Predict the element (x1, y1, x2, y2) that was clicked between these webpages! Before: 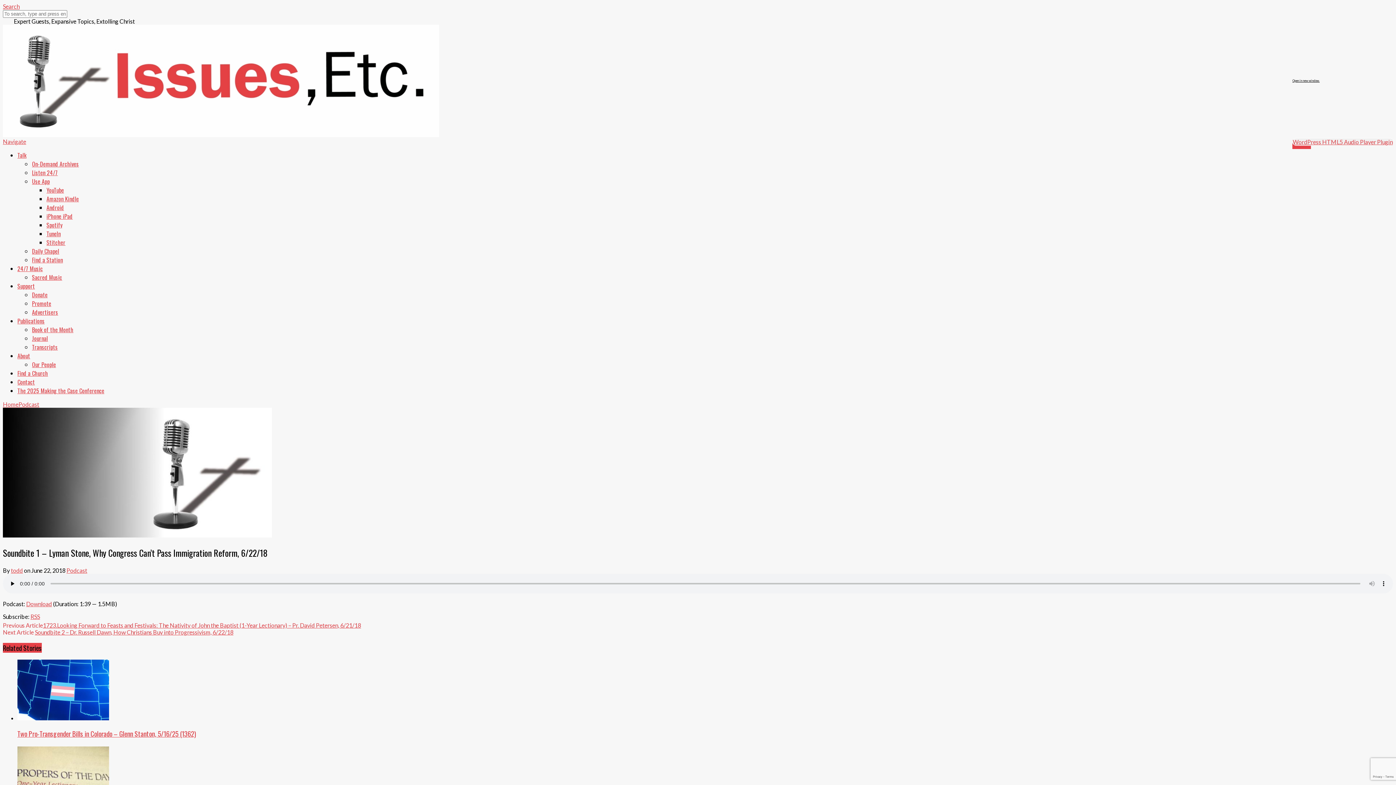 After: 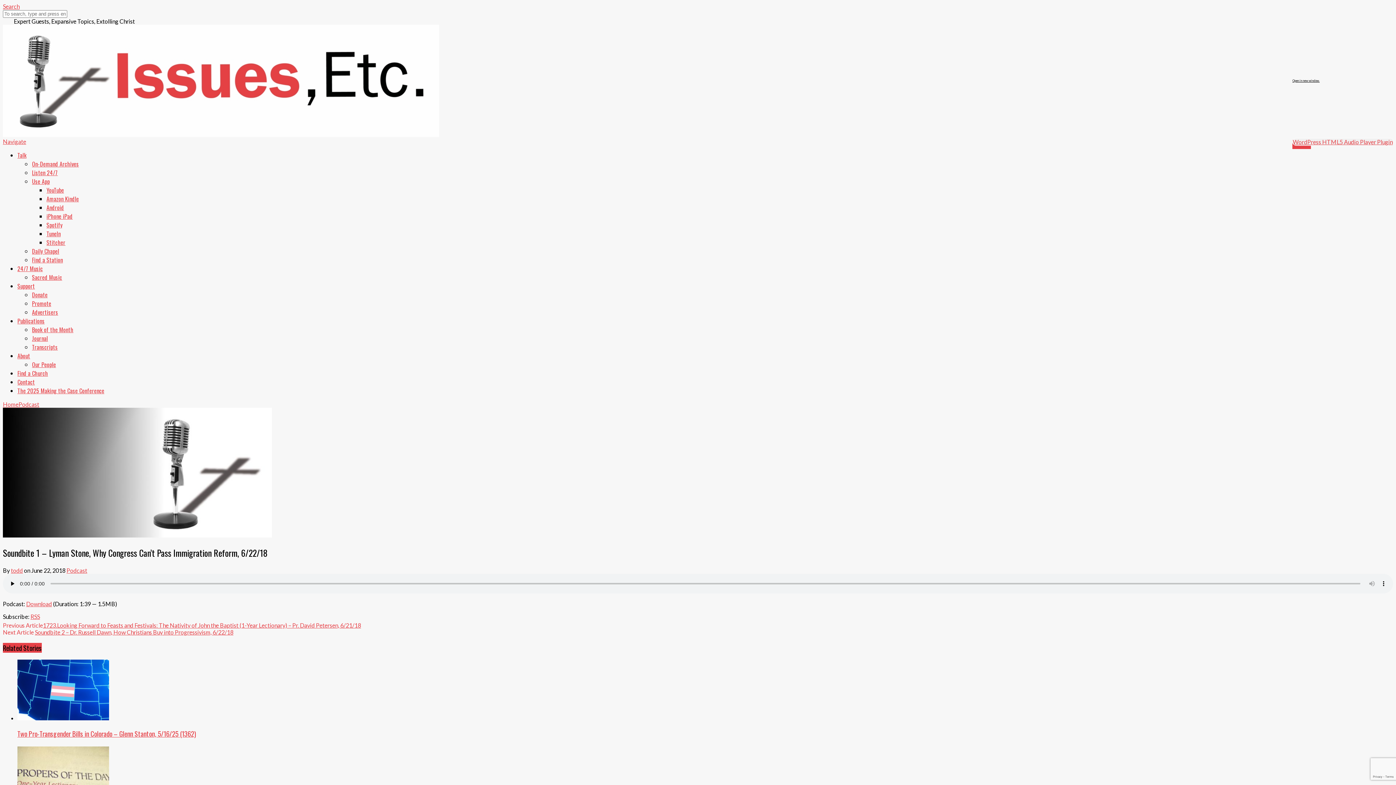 Action: label: Navigate bbox: (2, 138, 26, 145)